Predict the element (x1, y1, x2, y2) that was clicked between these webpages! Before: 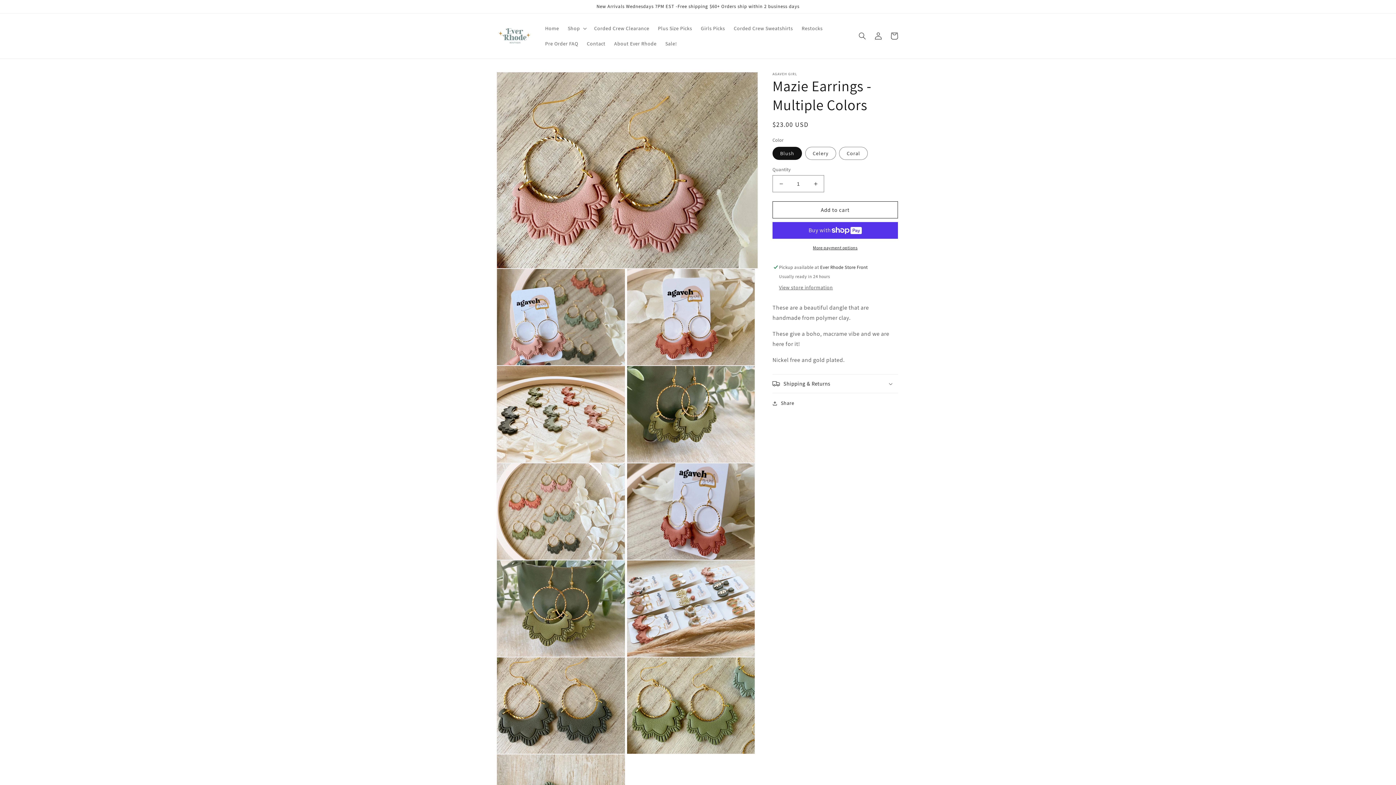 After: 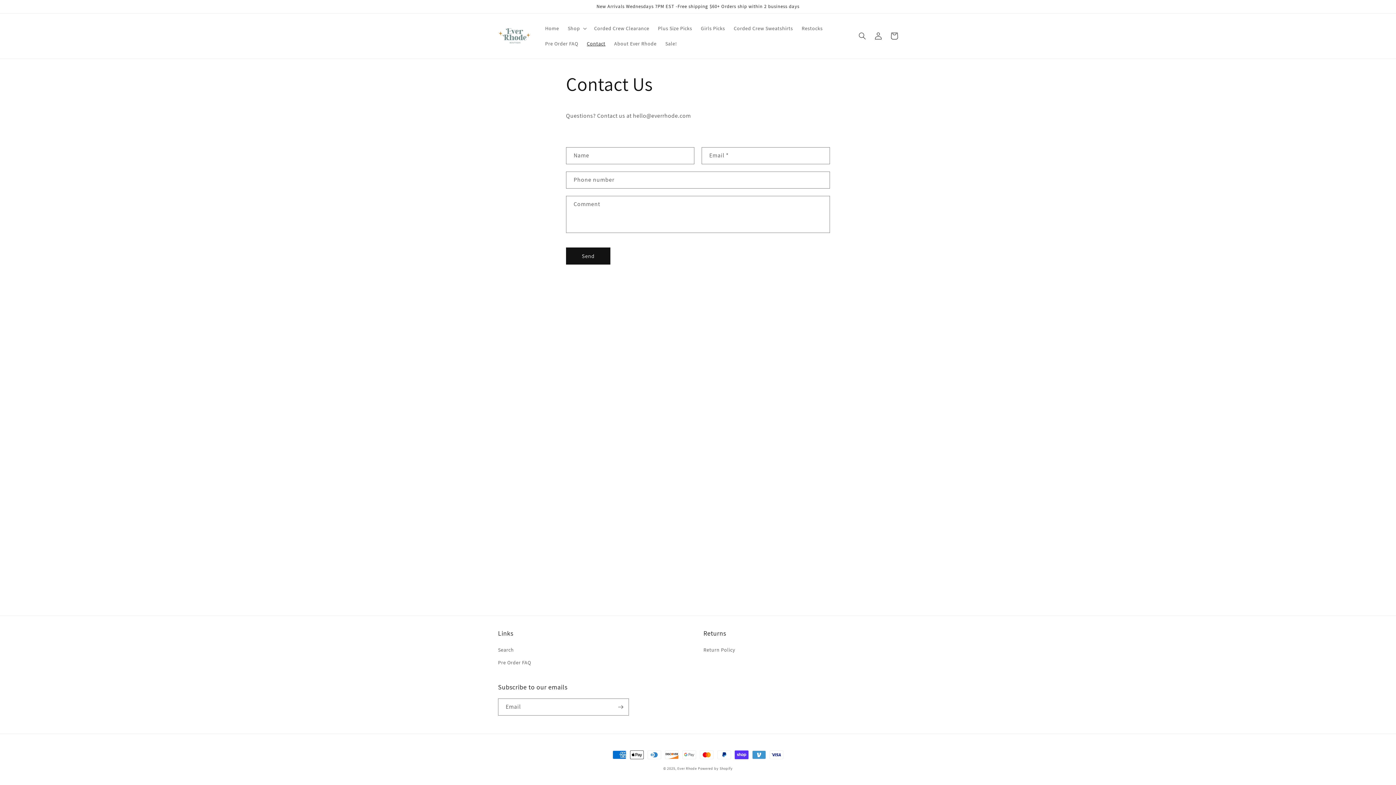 Action: bbox: (582, 36, 610, 51) label: Contact